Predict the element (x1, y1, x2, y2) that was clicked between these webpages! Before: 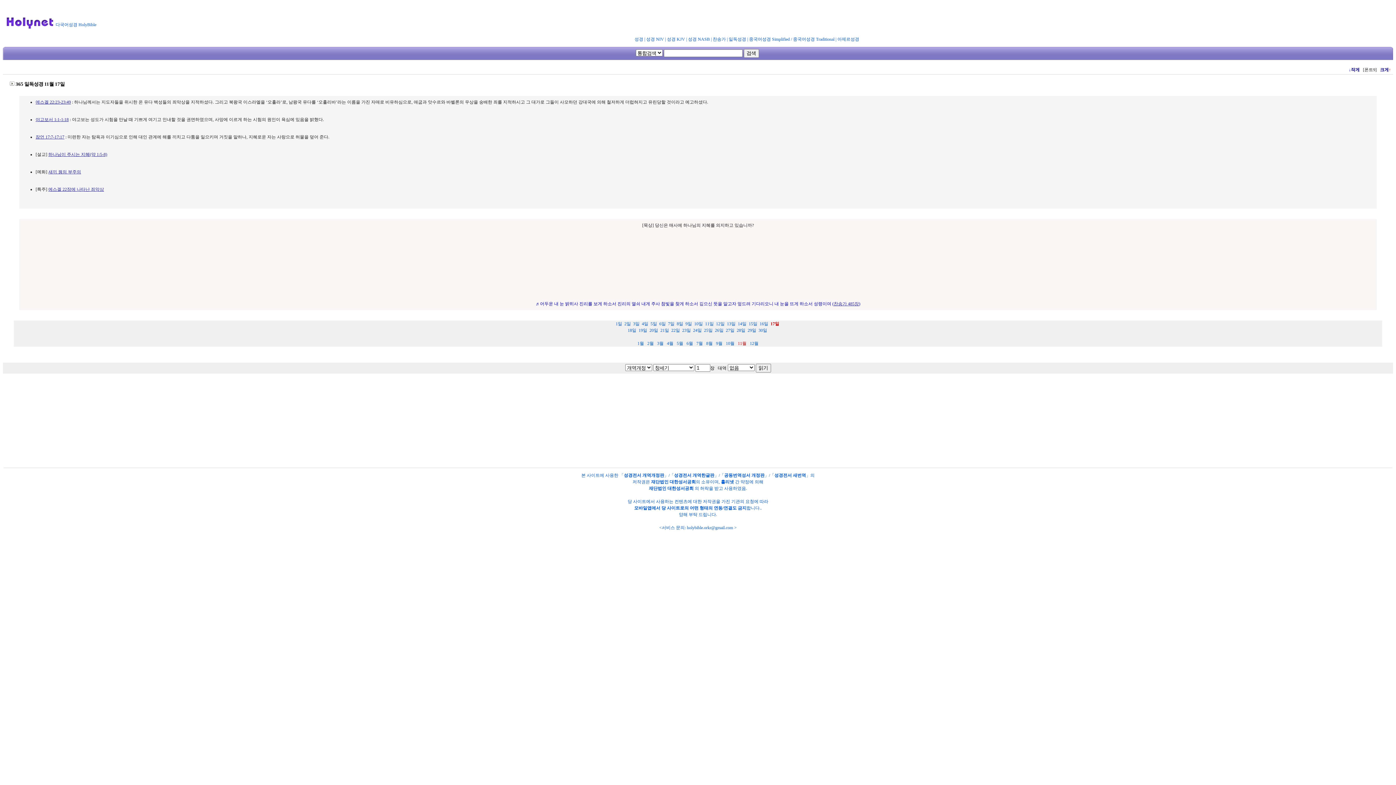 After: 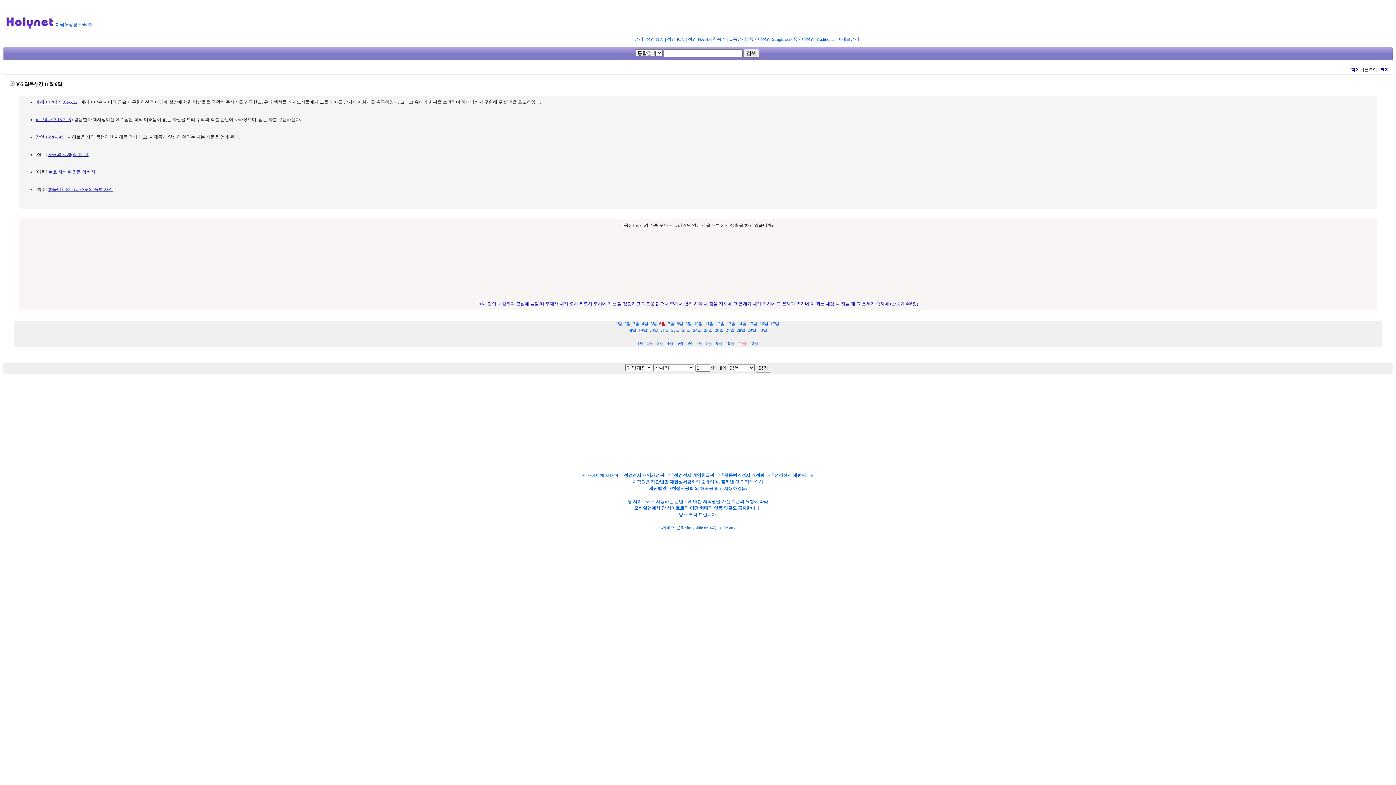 Action: bbox: (659, 321, 666, 326) label: 6일